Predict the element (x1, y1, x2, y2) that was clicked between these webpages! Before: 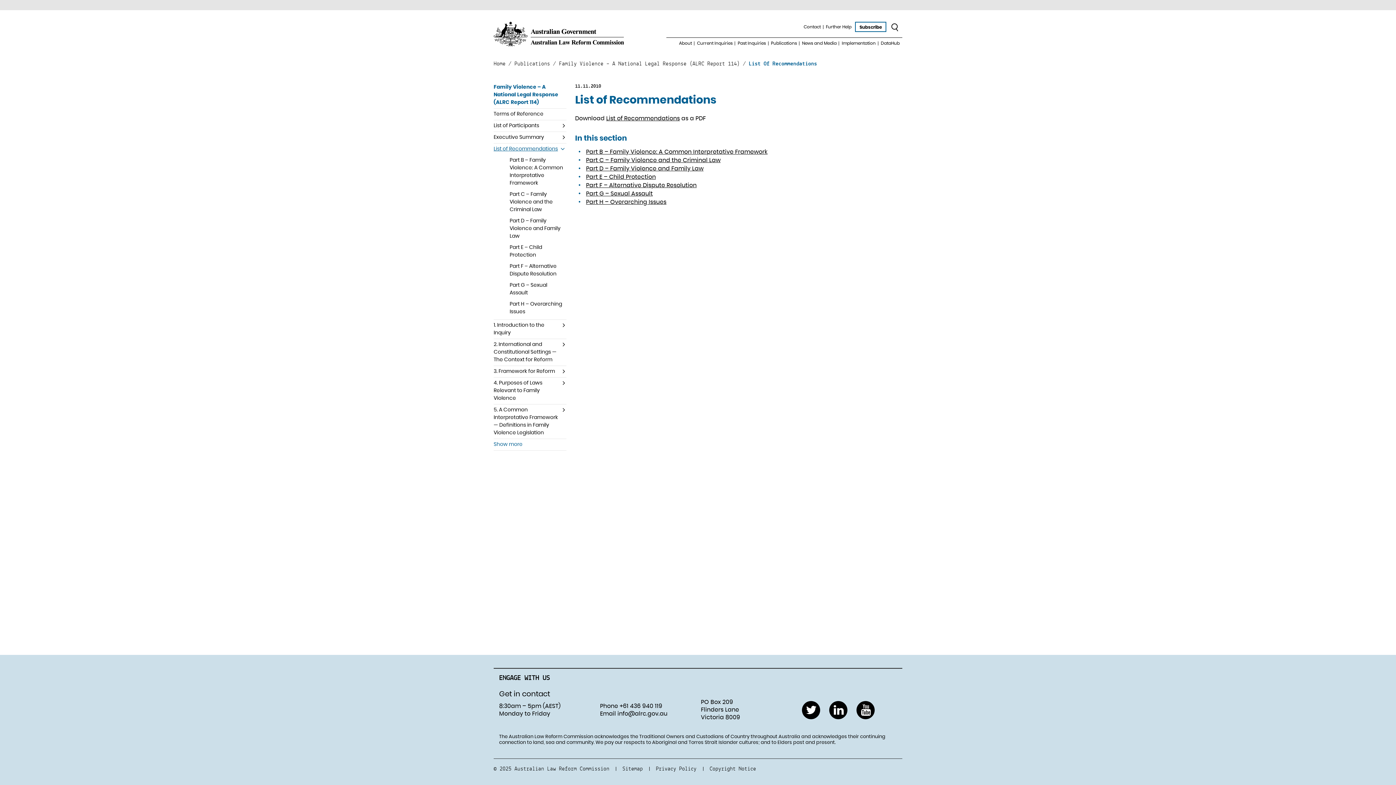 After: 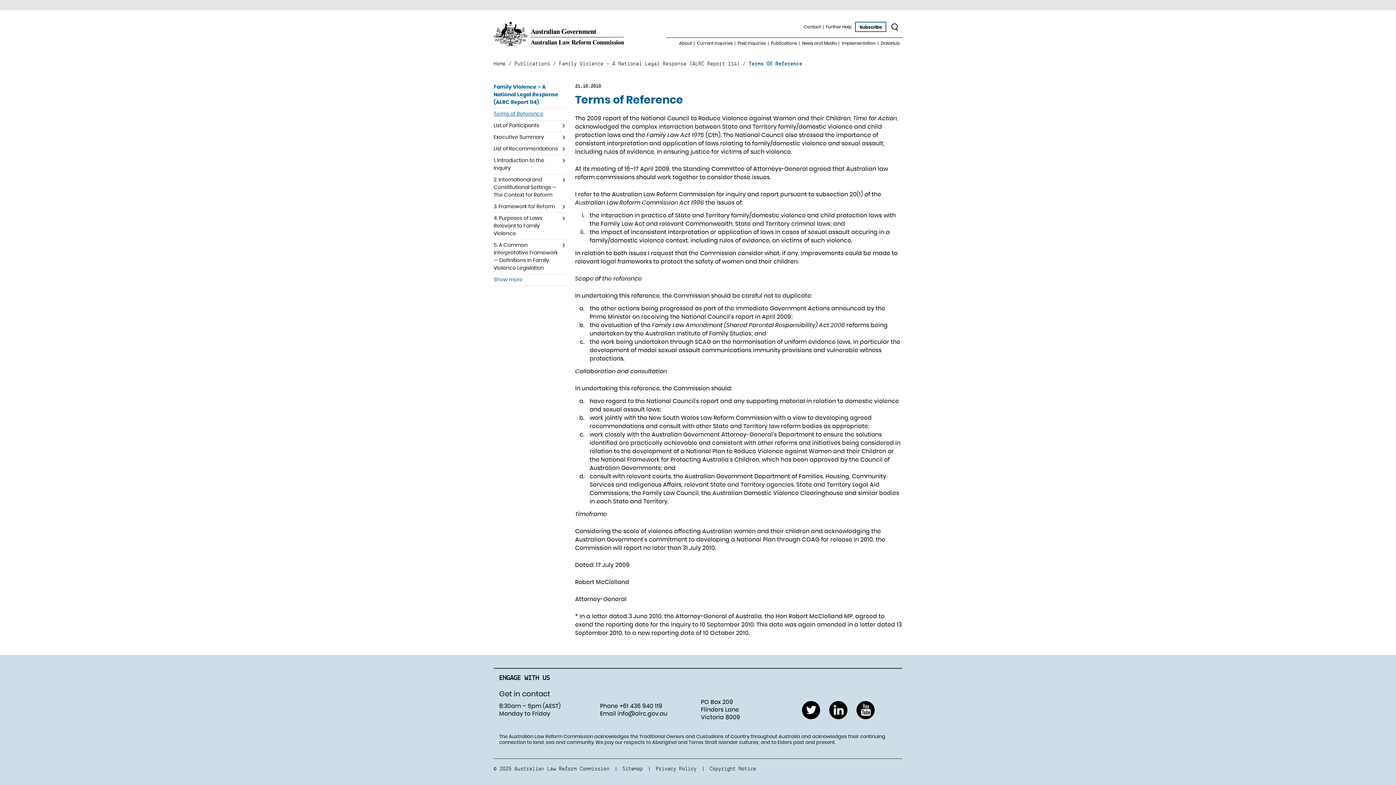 Action: label: Terms of Reference bbox: (493, 108, 566, 120)